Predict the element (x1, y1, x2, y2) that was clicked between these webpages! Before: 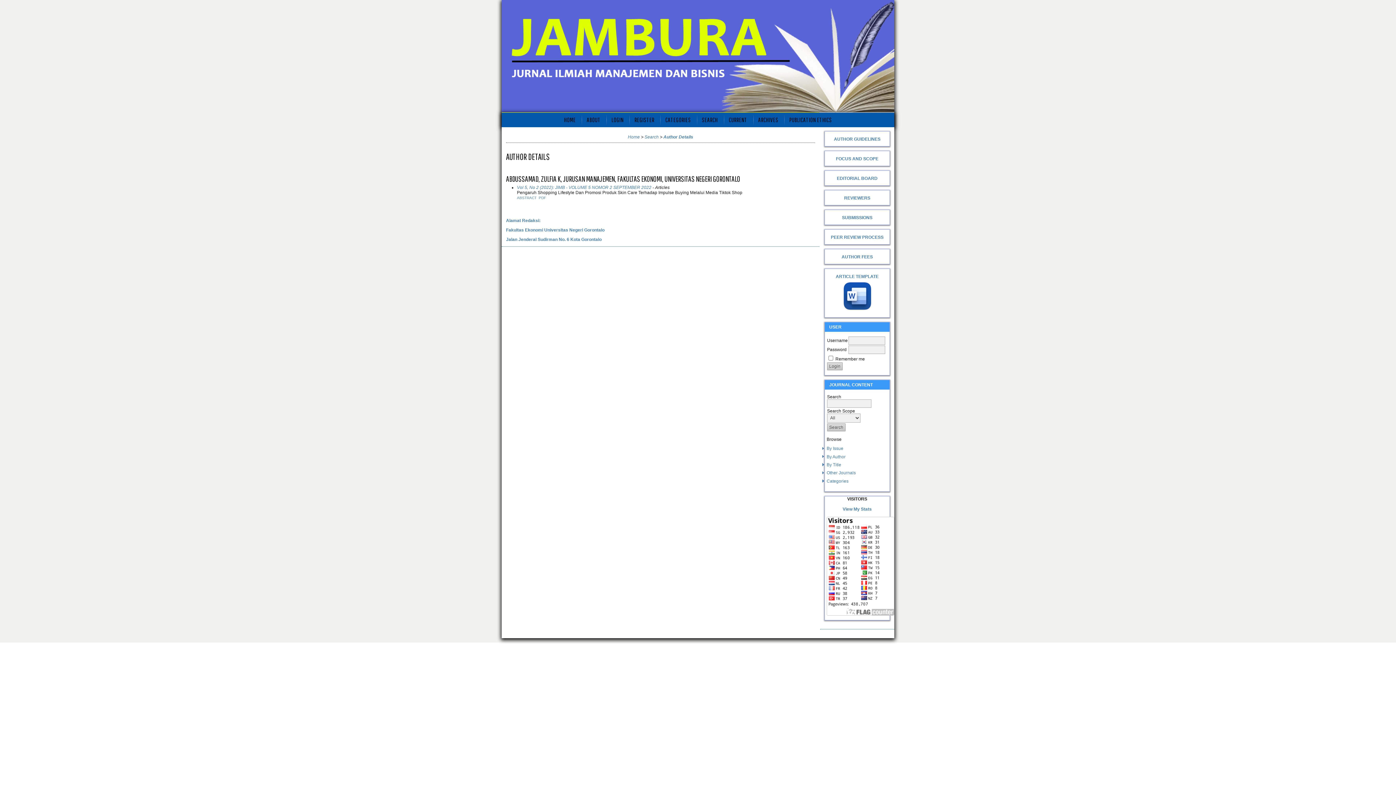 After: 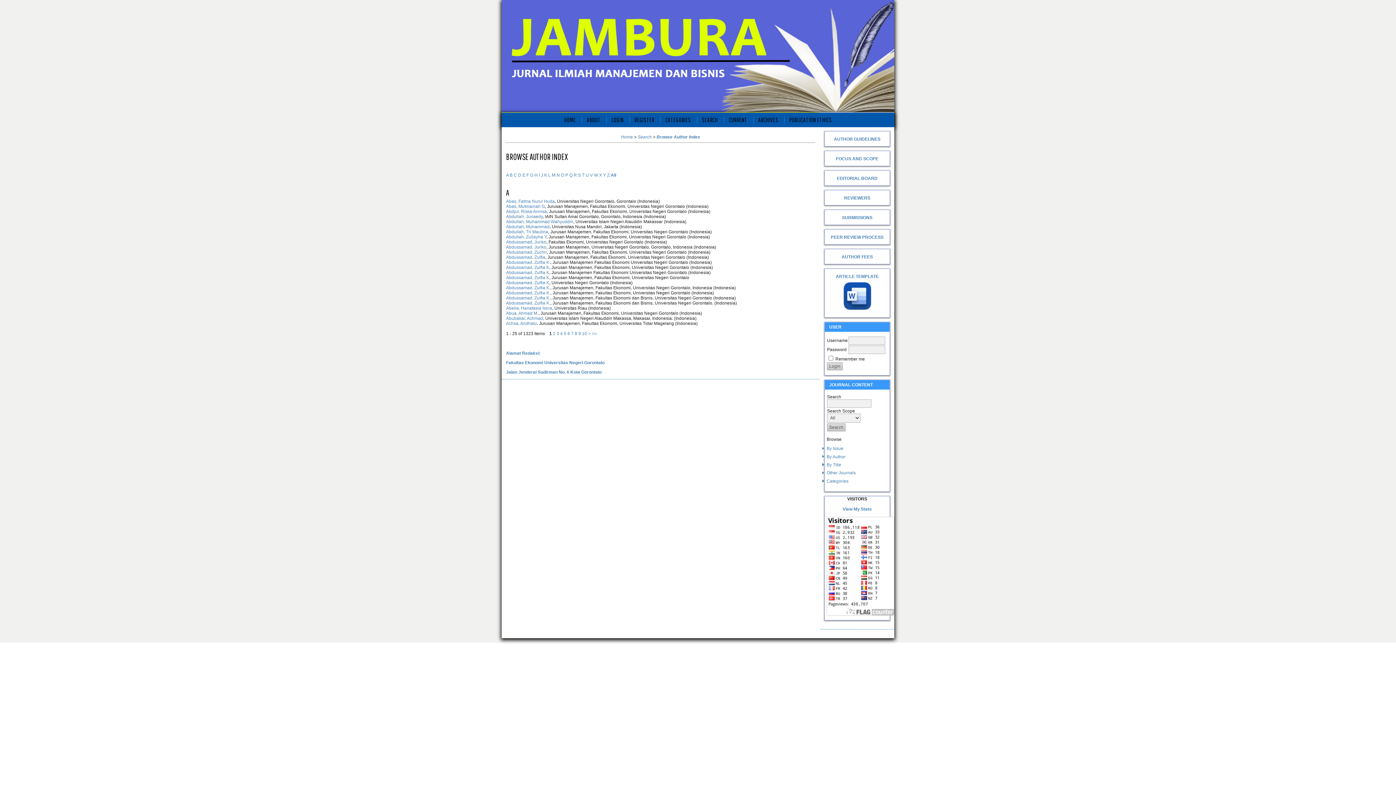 Action: label: By Author bbox: (826, 454, 845, 459)